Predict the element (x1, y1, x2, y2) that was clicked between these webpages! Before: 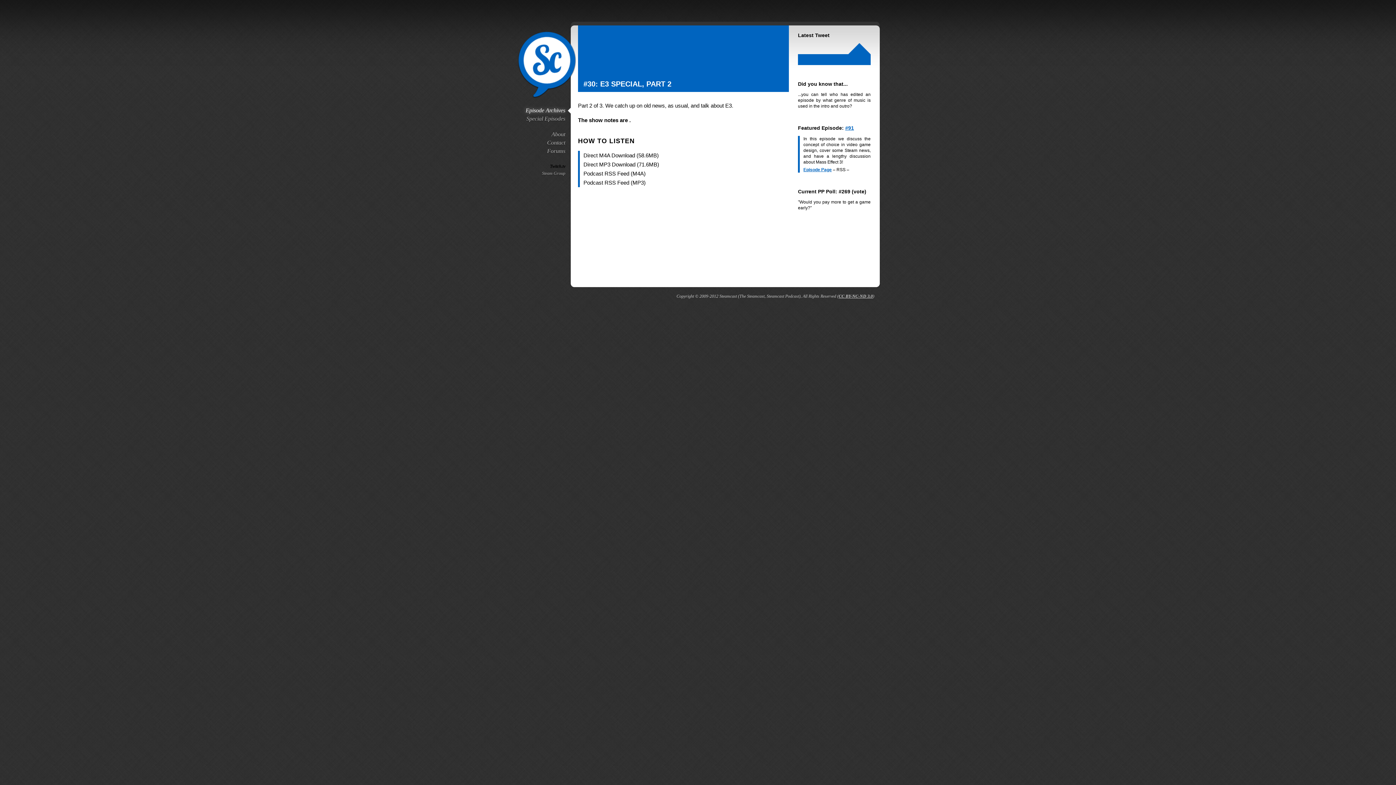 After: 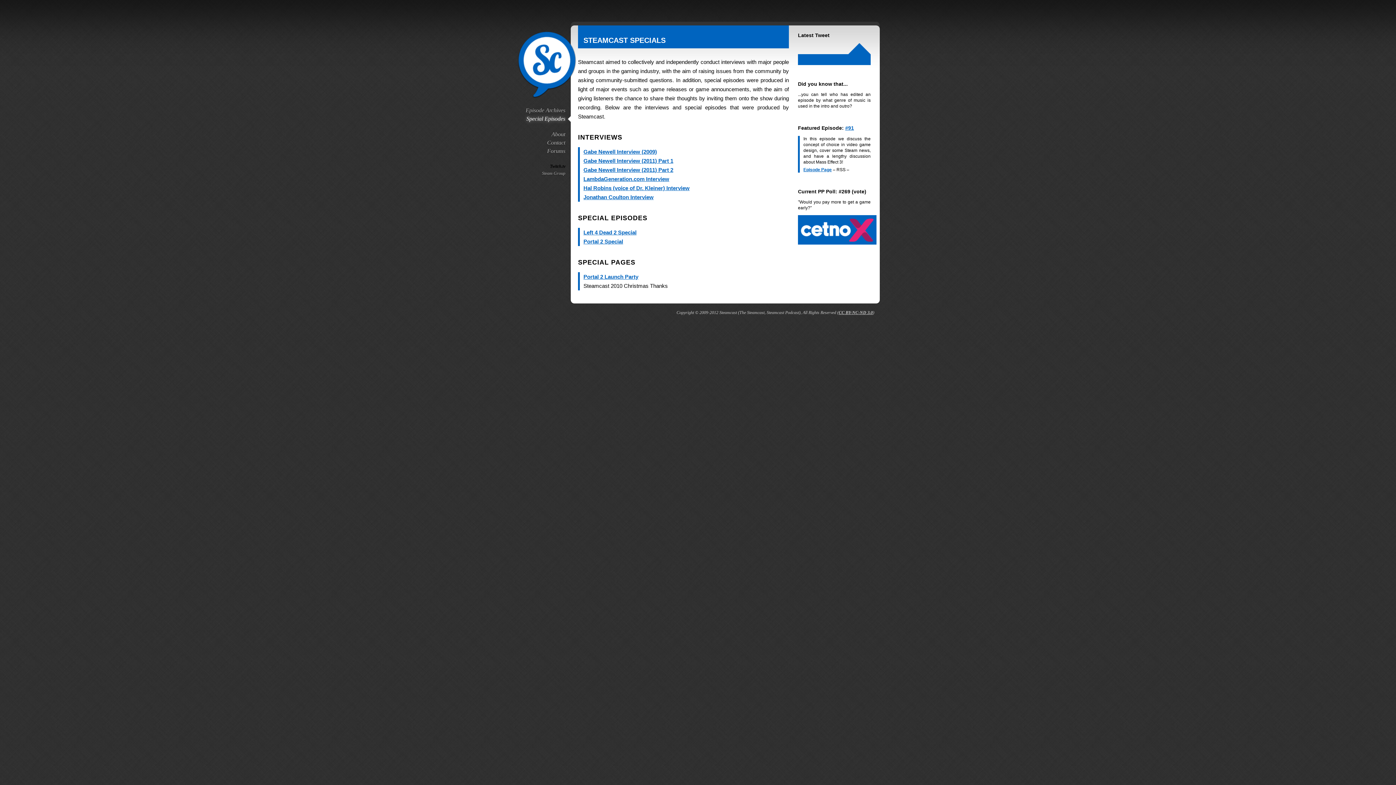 Action: label: Special Episodes bbox: (526, 115, 565, 121)